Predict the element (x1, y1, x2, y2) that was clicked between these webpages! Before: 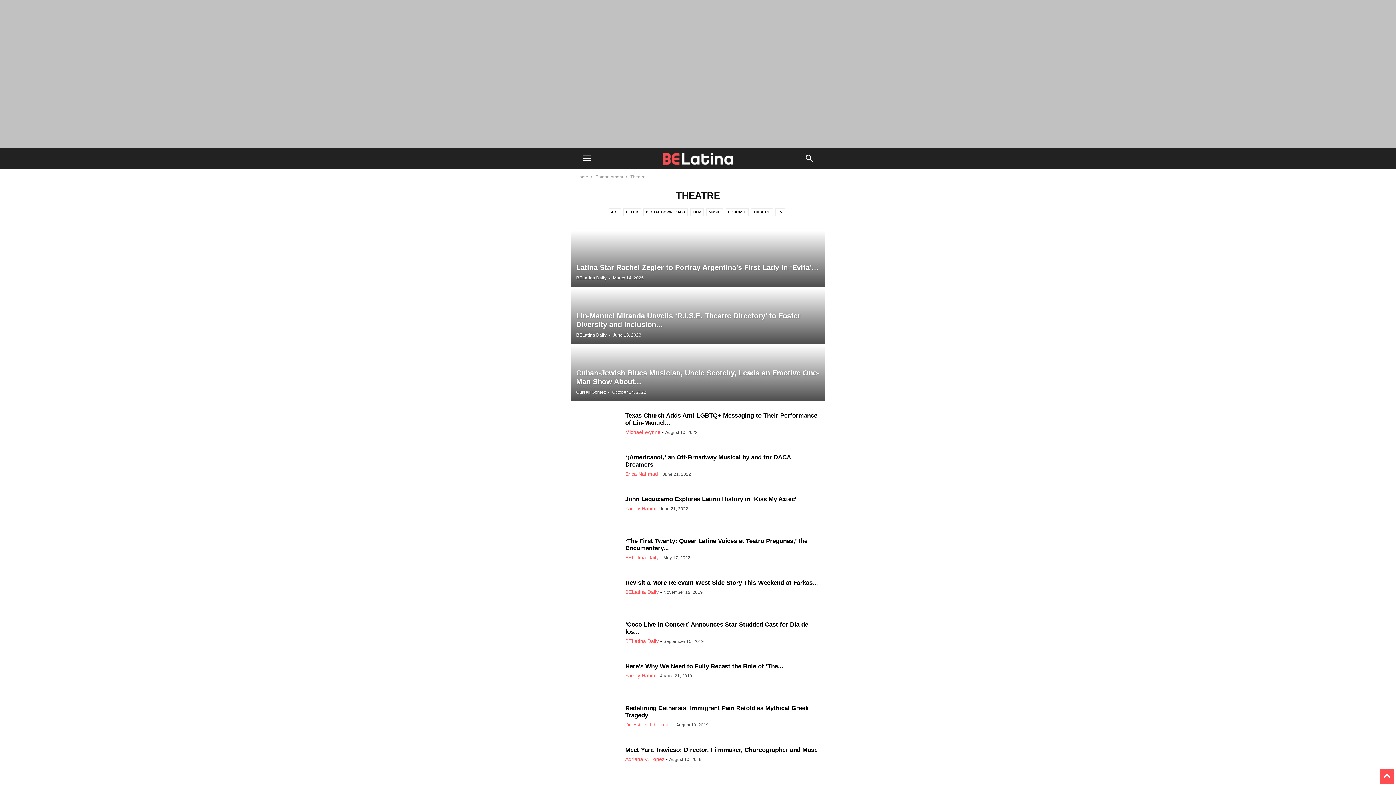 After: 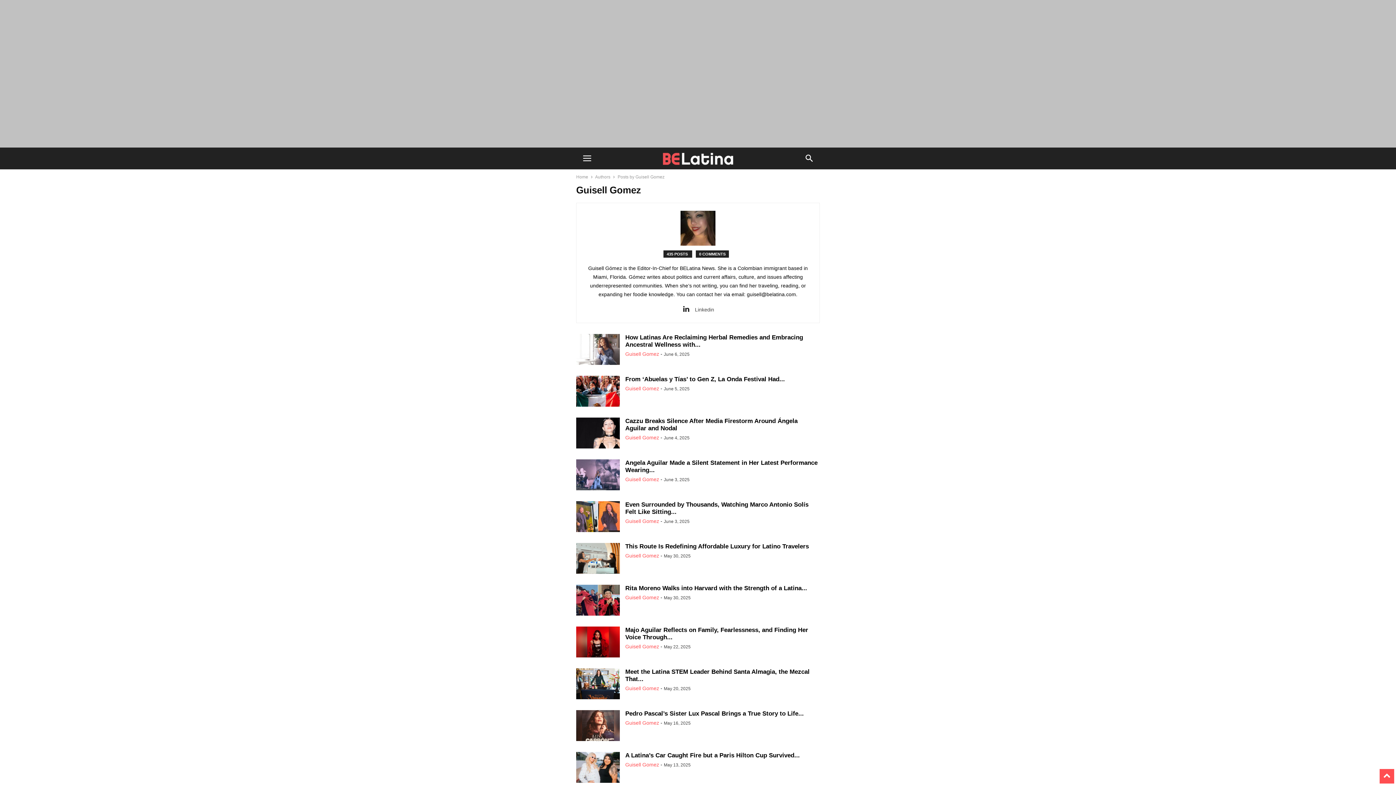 Action: label: Guisell Gomez bbox: (576, 389, 606, 394)